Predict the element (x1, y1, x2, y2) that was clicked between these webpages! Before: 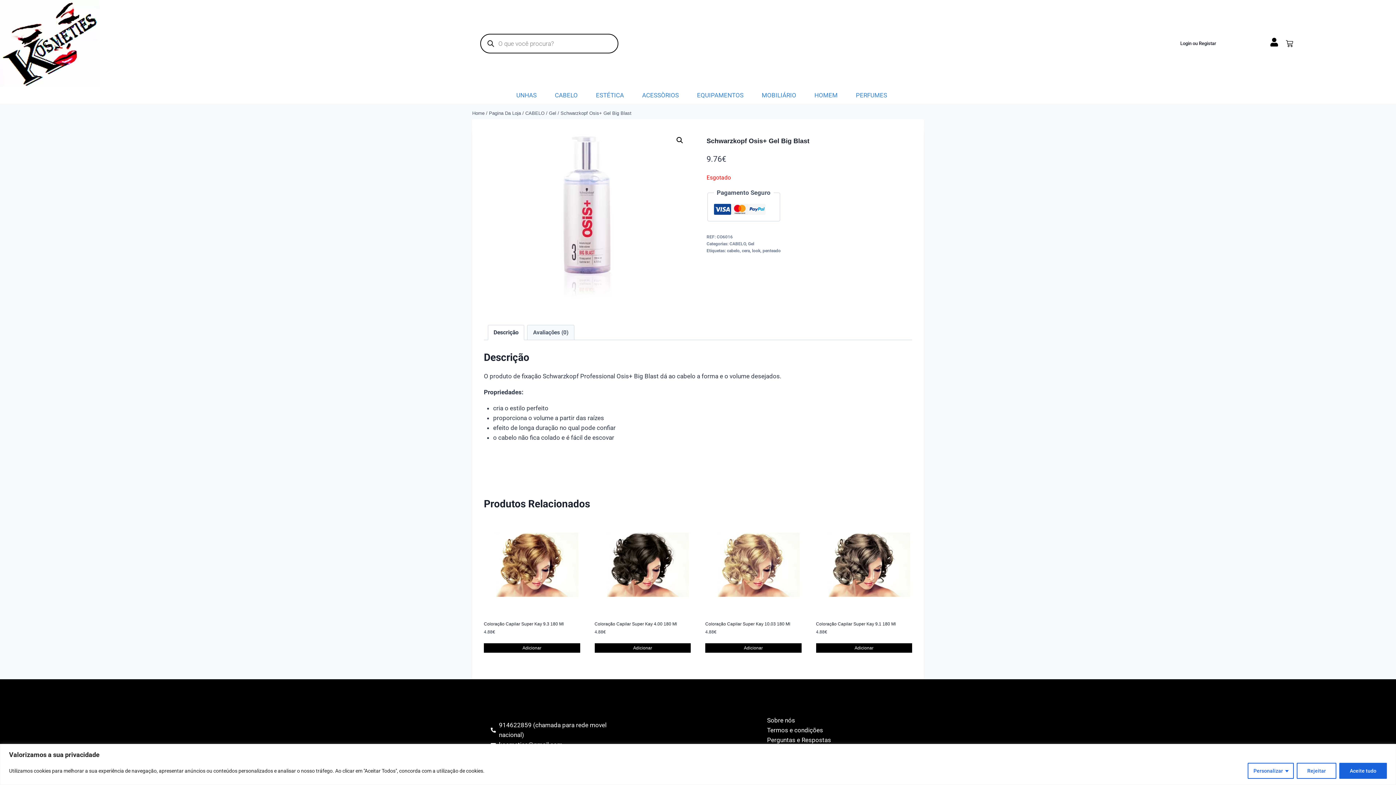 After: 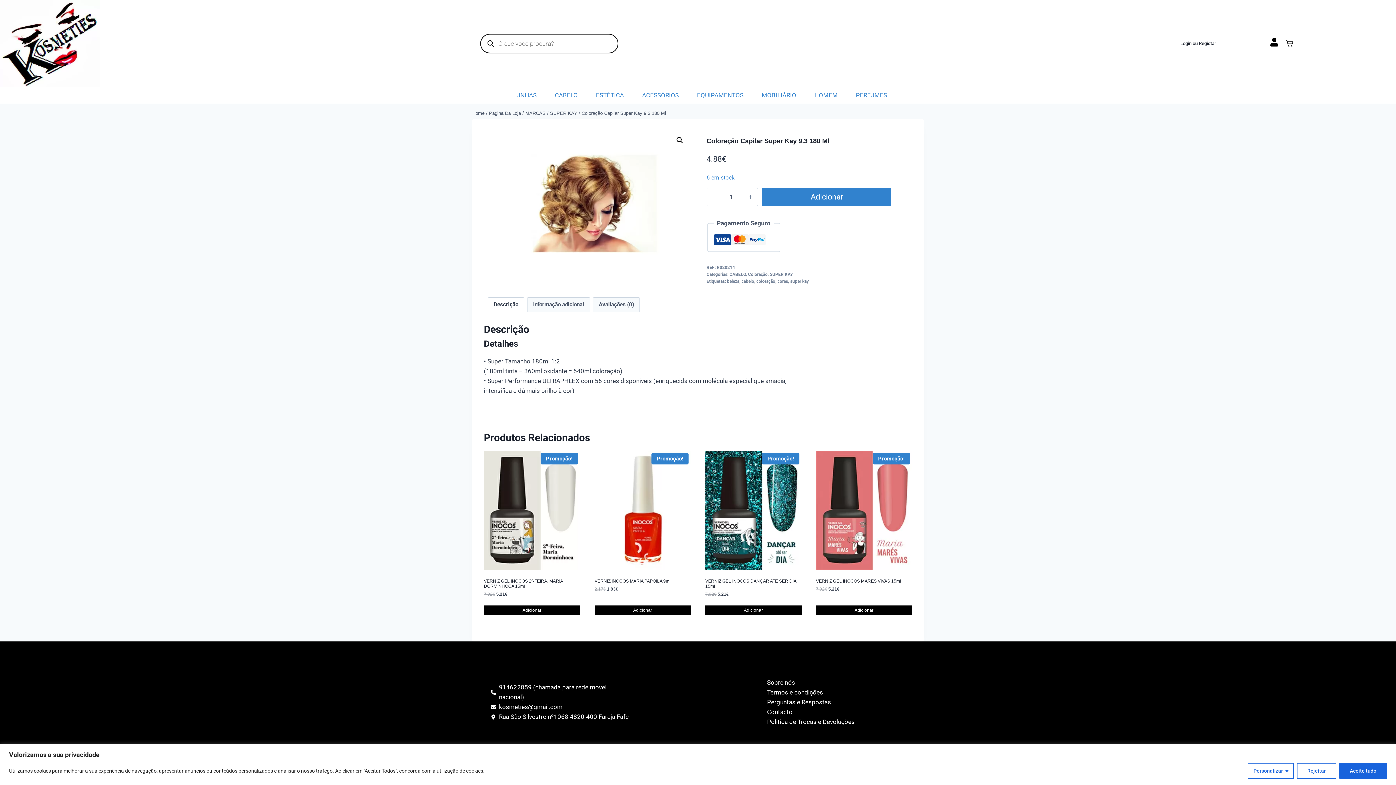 Action: bbox: (484, 621, 564, 627) label: Coloração Capilar Super Kay 9.3 180 Ml